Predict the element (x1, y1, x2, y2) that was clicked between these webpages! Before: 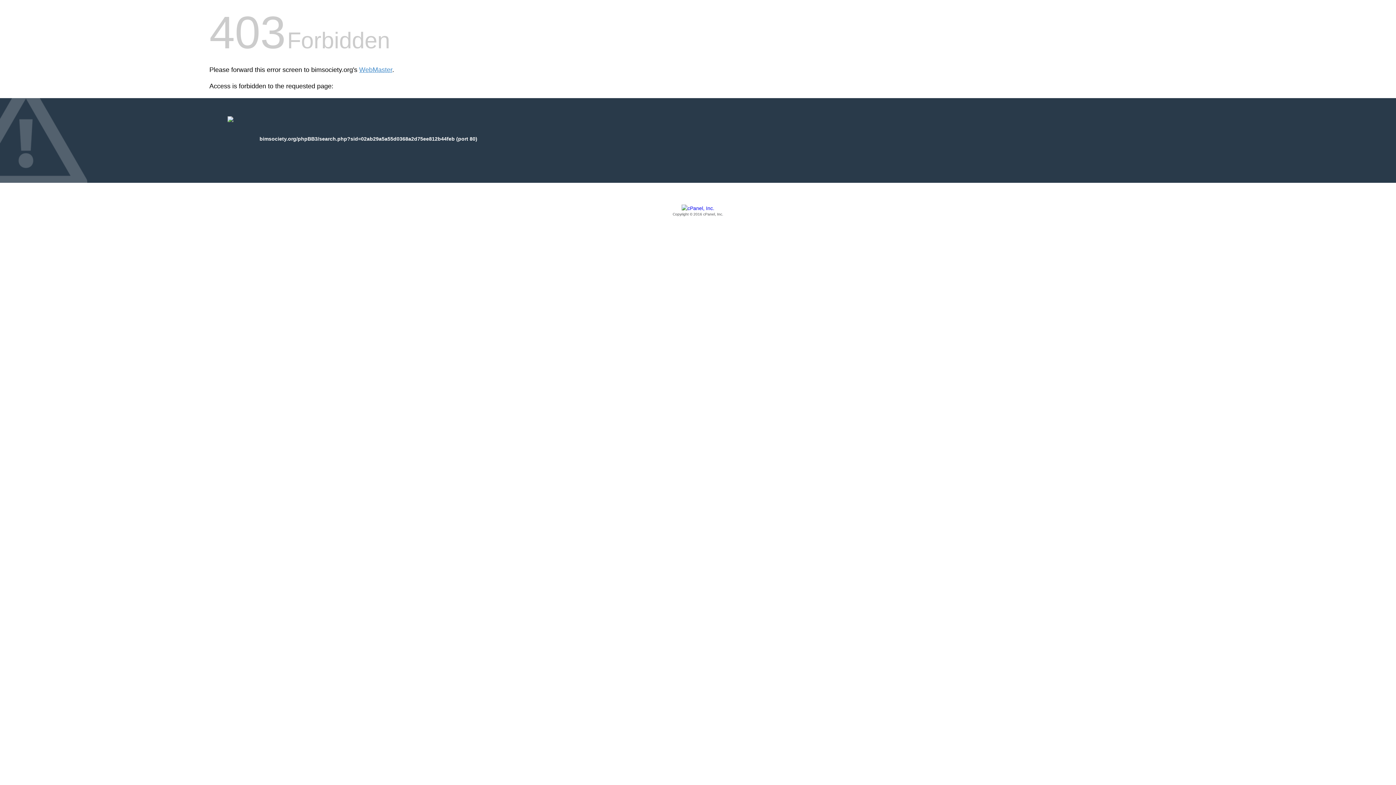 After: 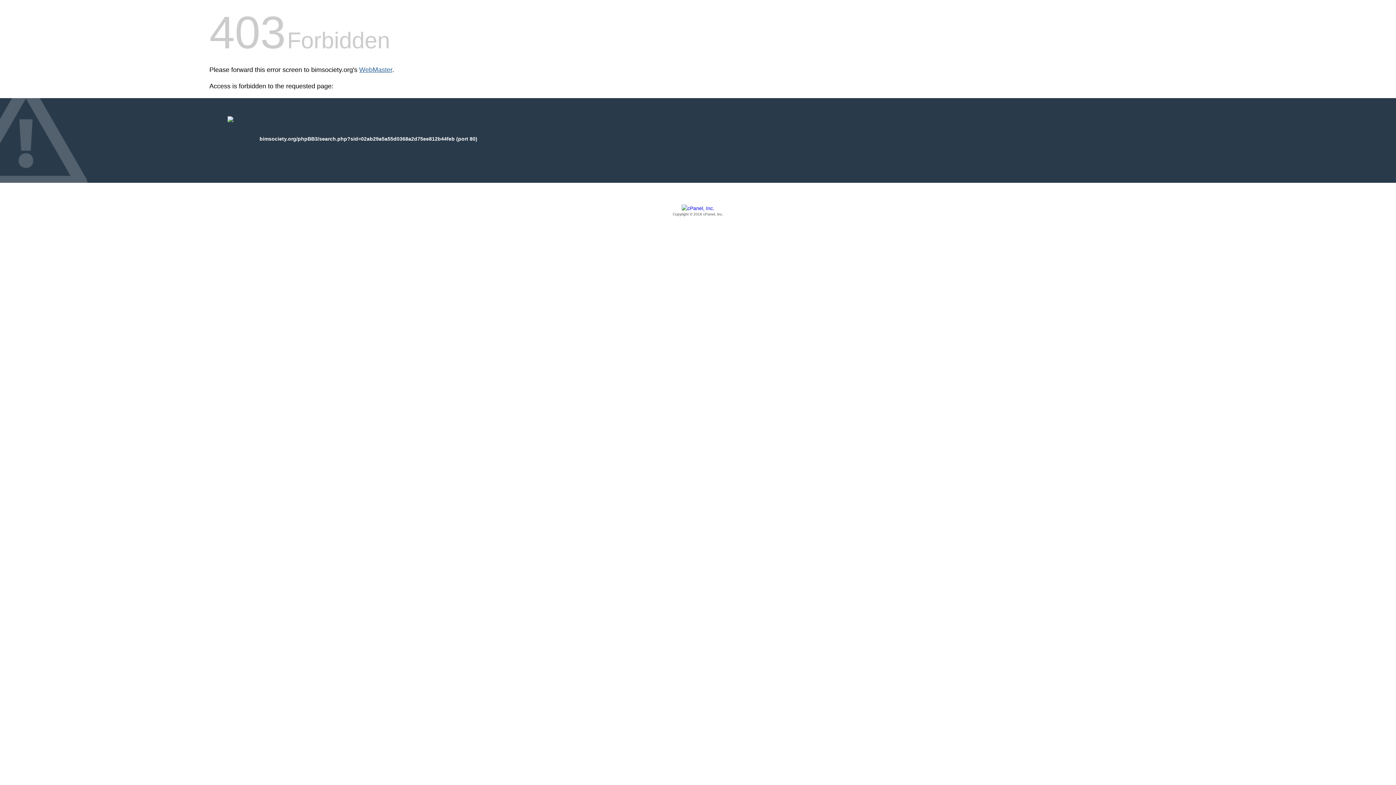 Action: label: WebMaster bbox: (359, 66, 392, 73)